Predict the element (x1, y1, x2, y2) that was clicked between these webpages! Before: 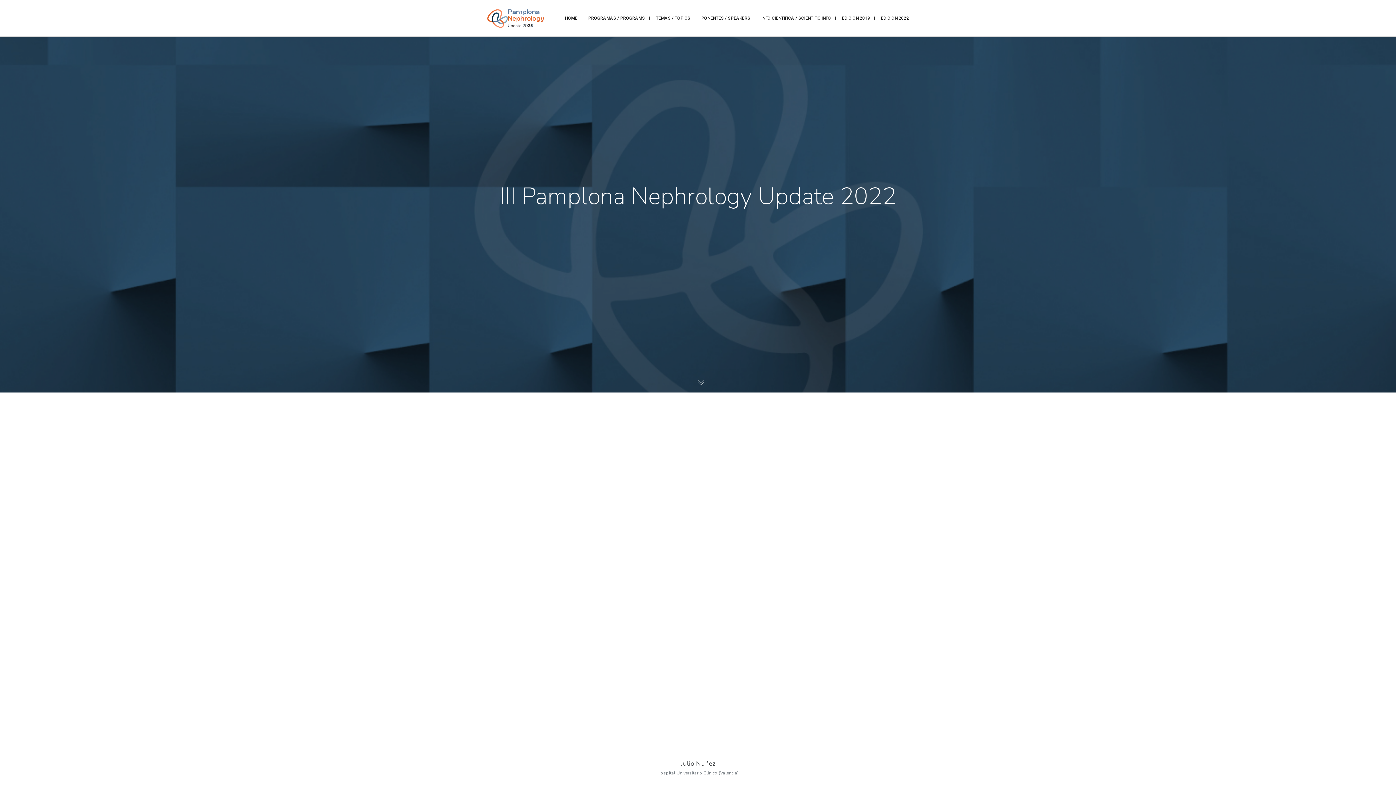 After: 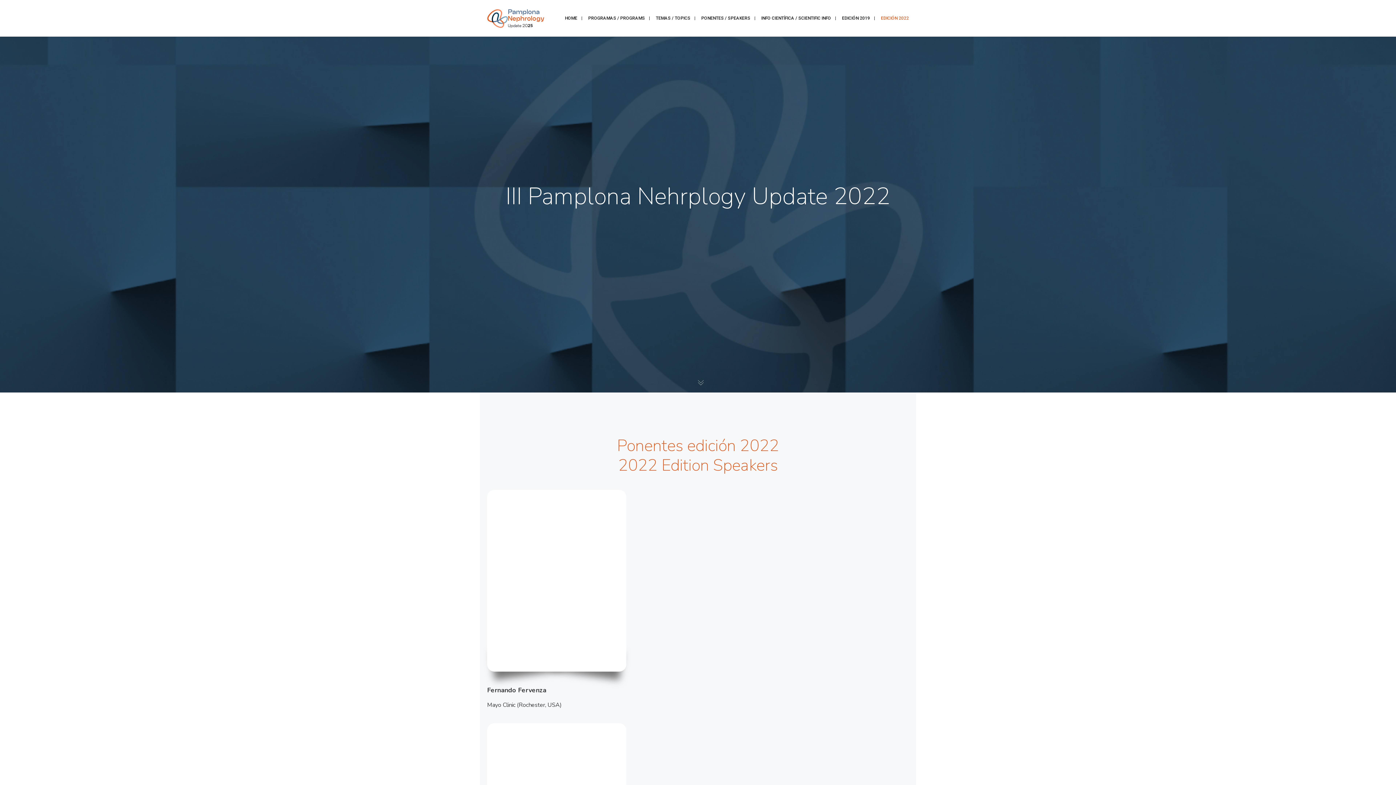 Action: bbox: (875, 0, 909, 36) label: EDICIÓN 2022